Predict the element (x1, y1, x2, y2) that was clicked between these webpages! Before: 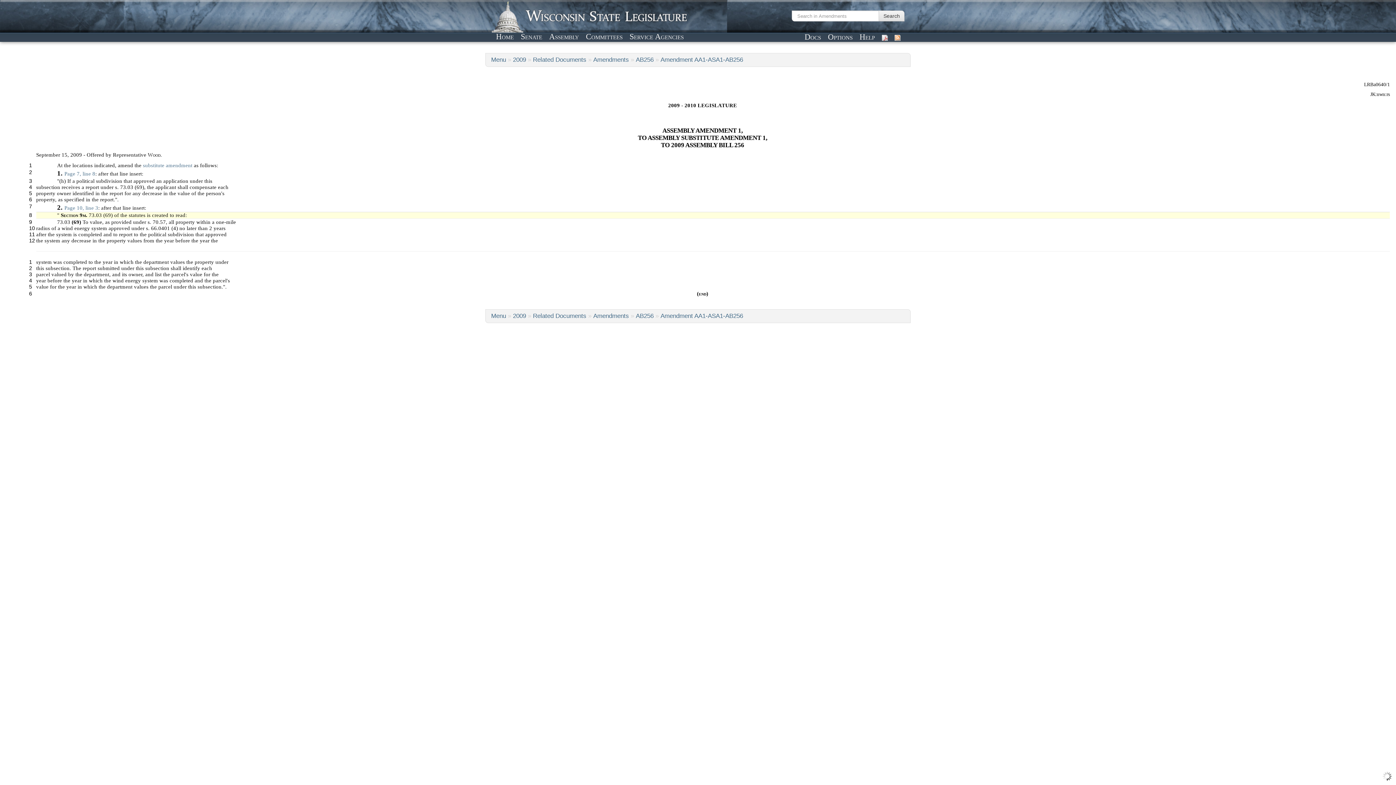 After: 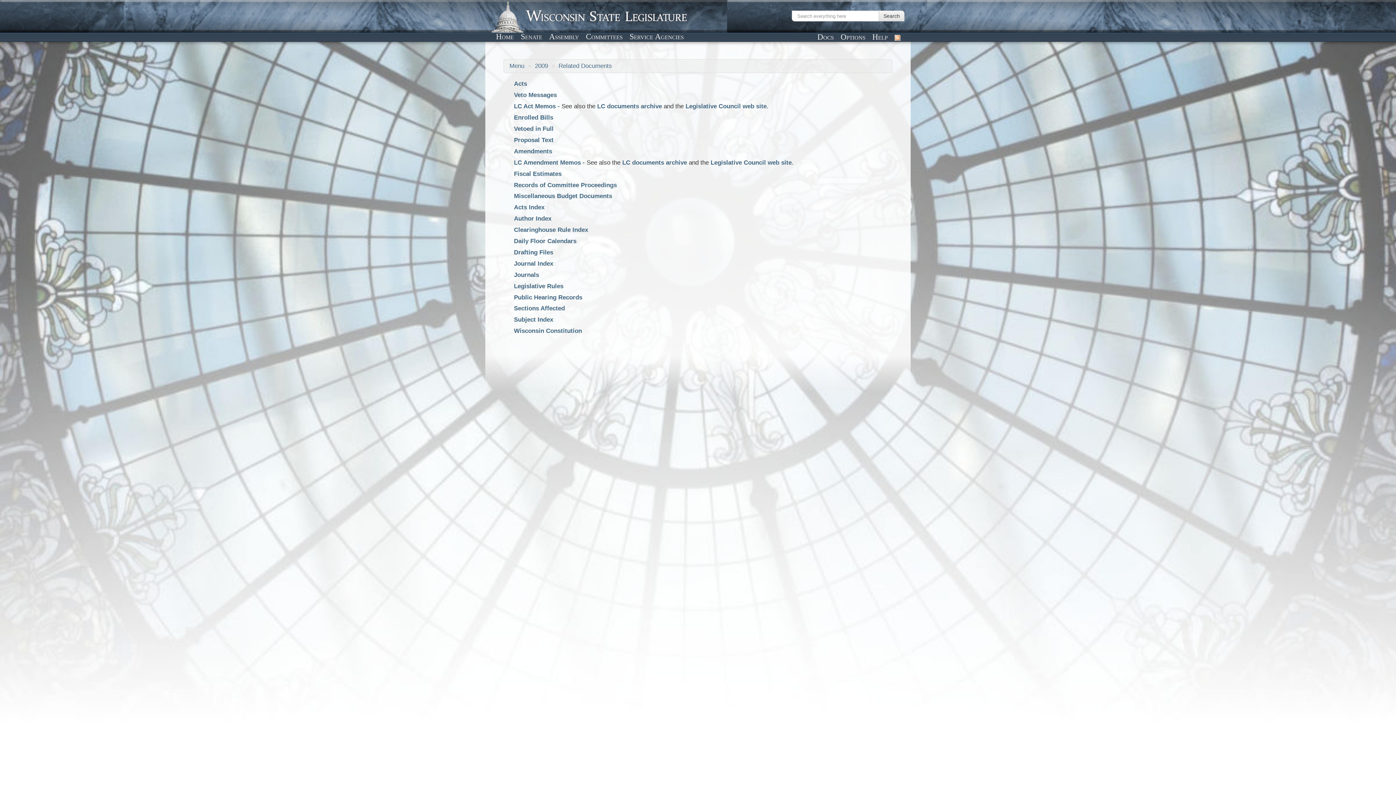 Action: bbox: (533, 312, 586, 319) label: Related Documents